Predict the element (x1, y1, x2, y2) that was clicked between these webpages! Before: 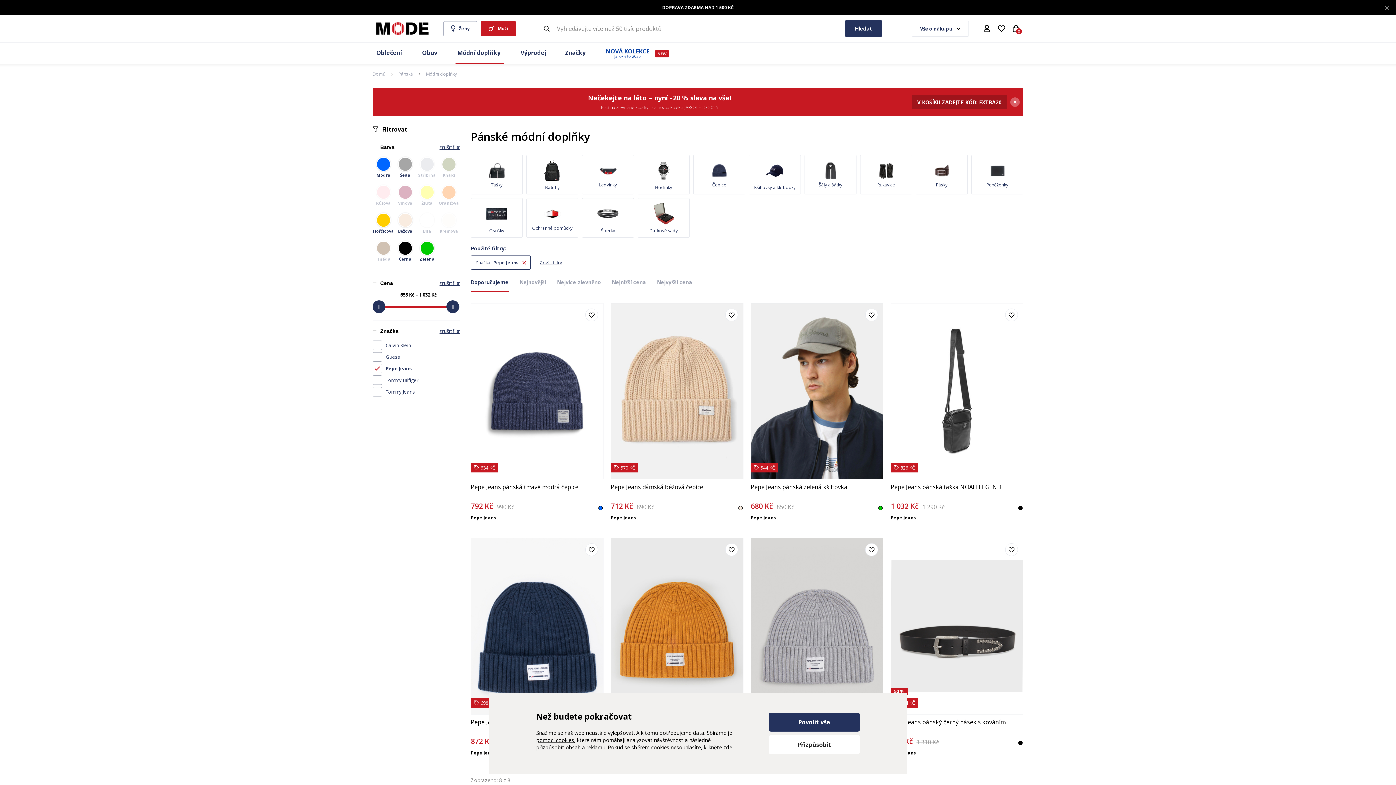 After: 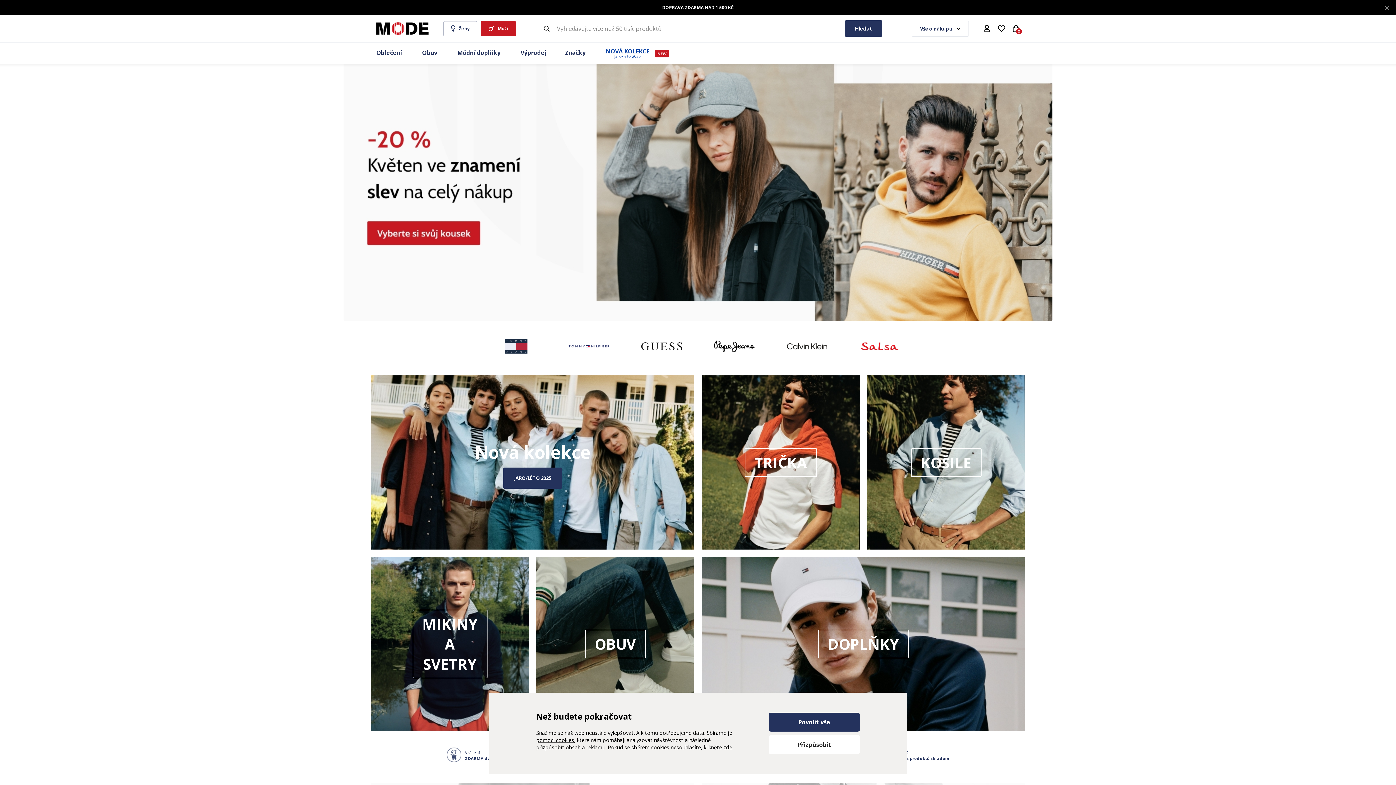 Action: bbox: (376, 22, 432, 34)